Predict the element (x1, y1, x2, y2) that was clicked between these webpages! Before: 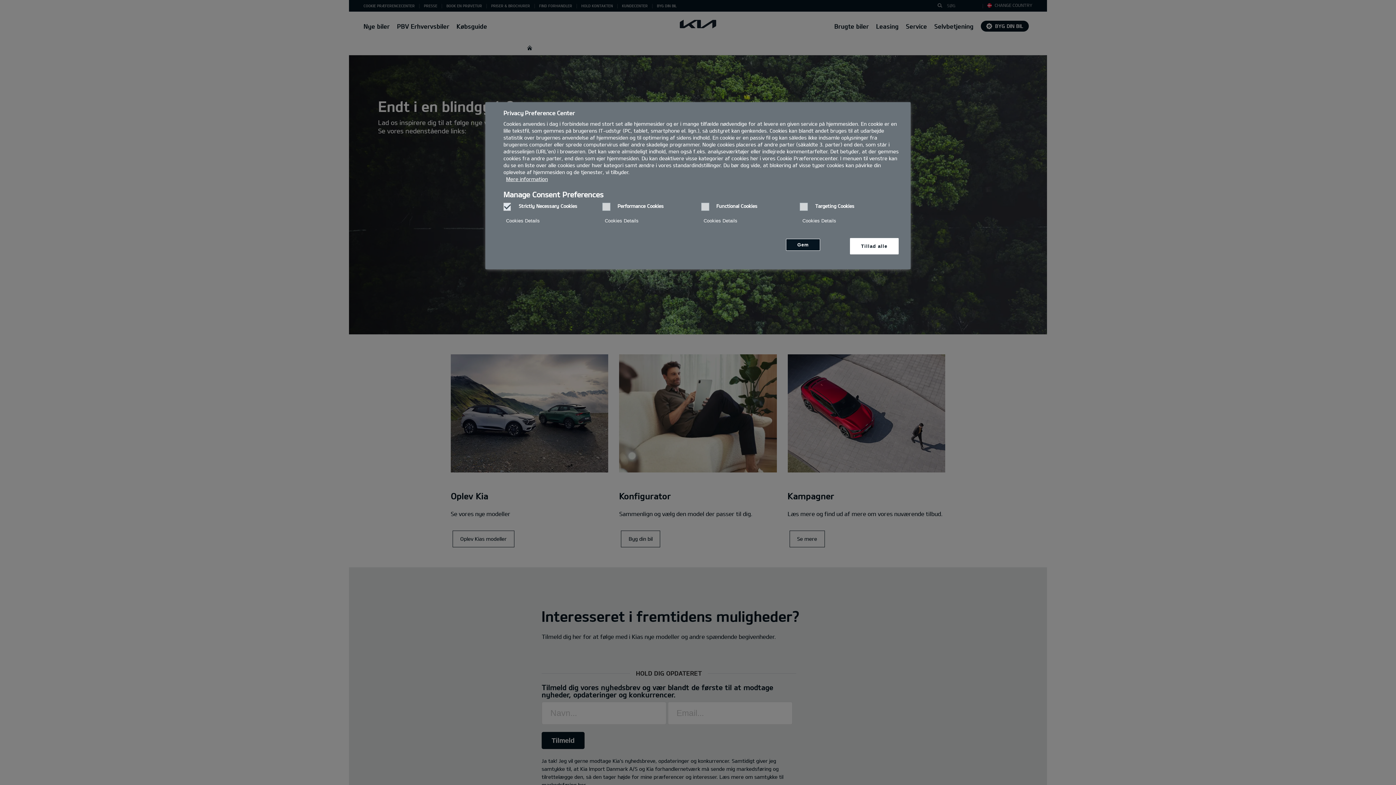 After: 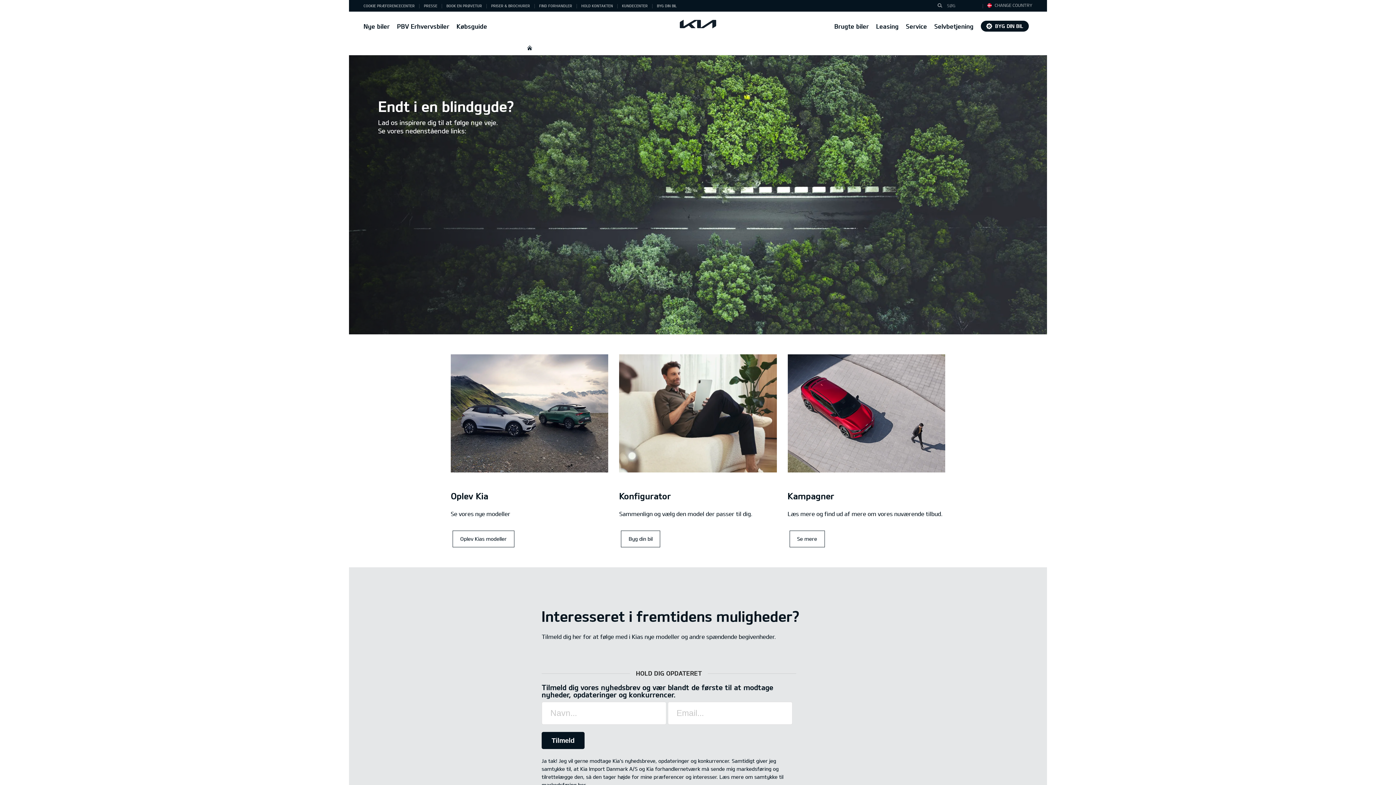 Action: label: Gem bbox: (786, 238, 820, 250)